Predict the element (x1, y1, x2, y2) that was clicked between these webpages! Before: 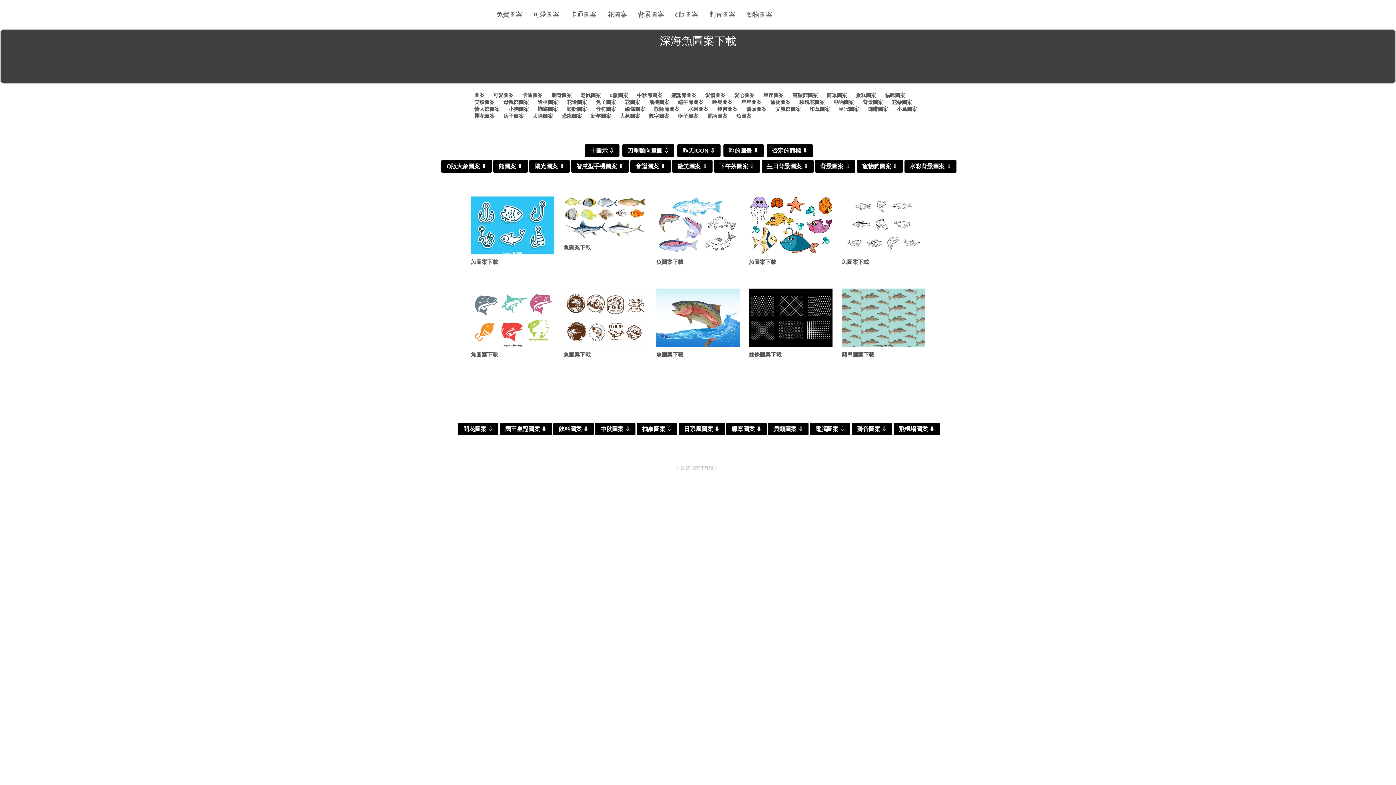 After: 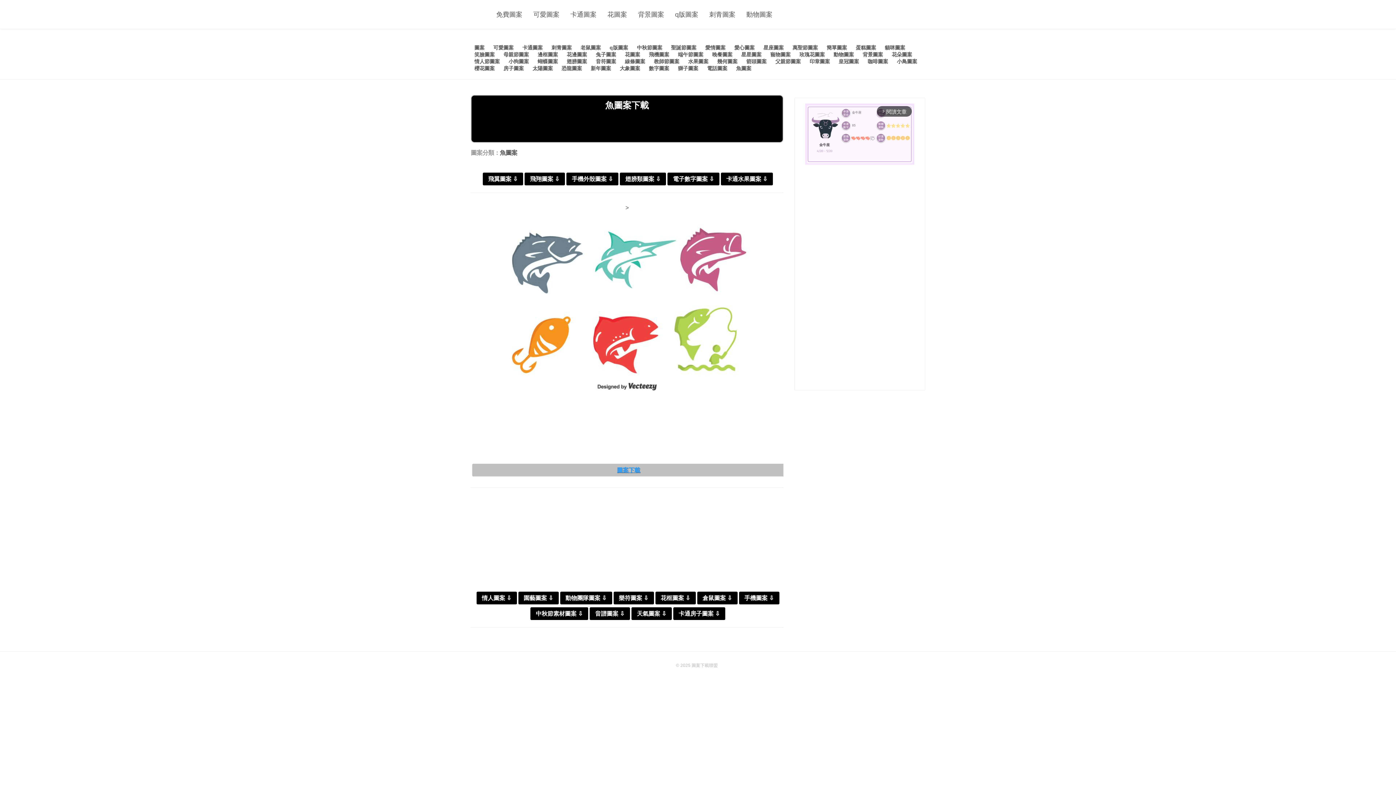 Action: bbox: (470, 351, 498, 357) label: 魚圖案下載